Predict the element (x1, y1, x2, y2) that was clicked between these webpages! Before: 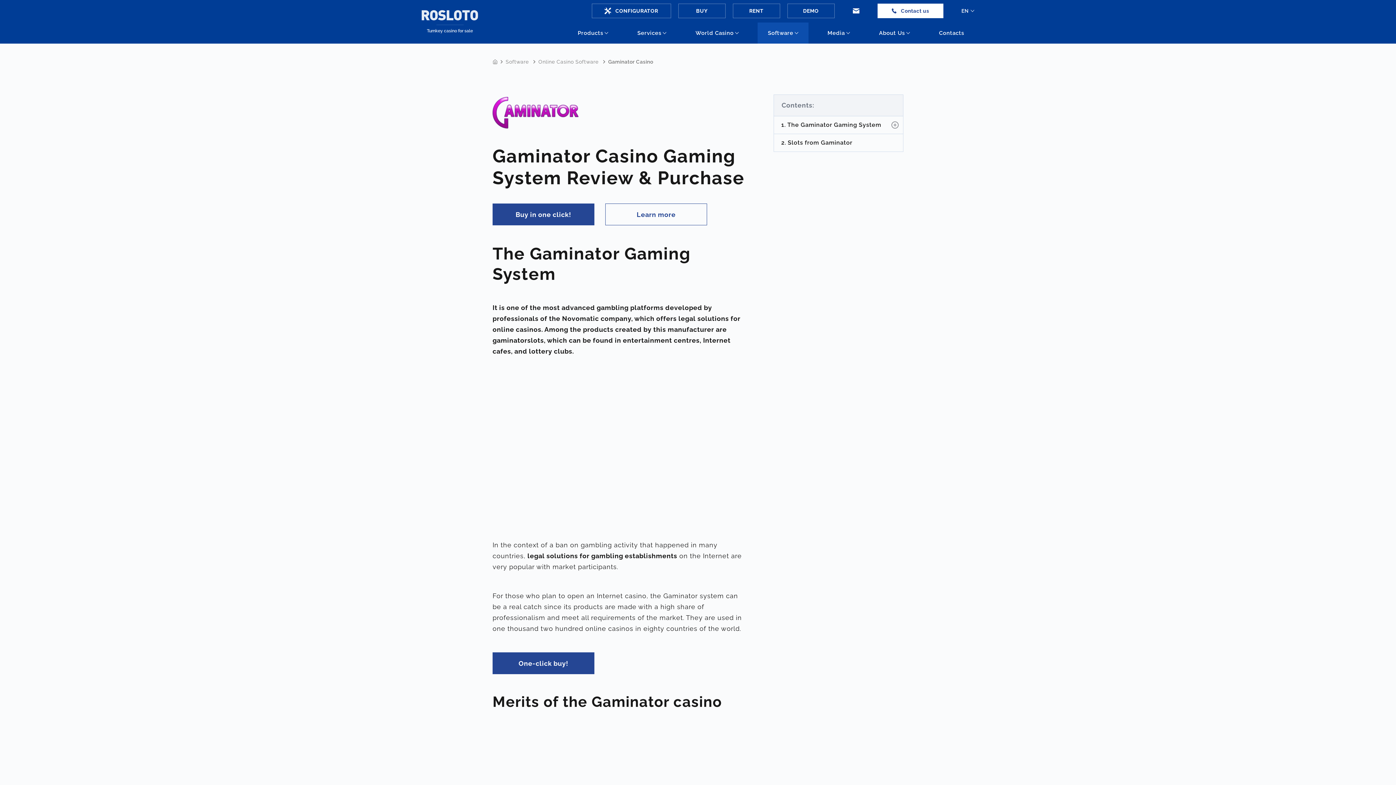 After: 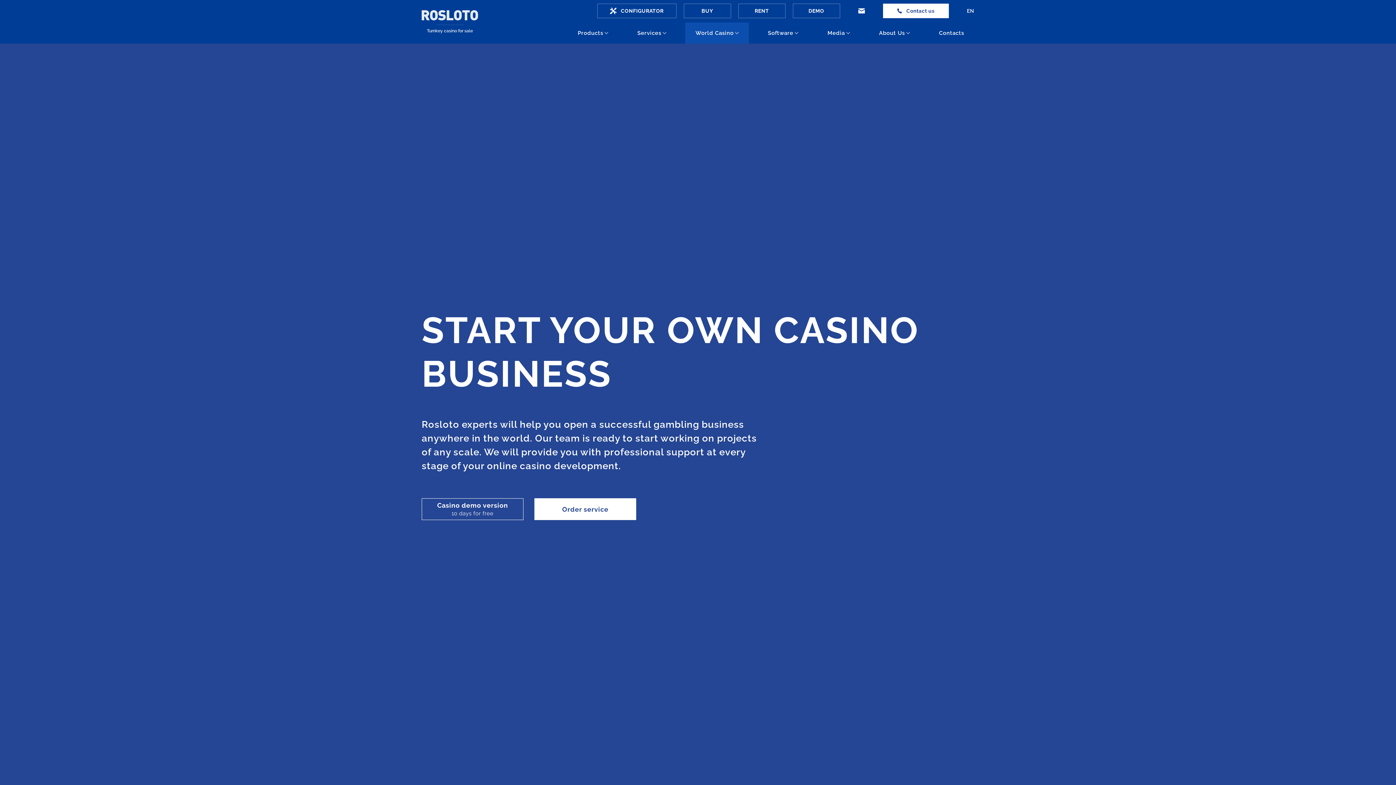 Action: bbox: (685, 22, 749, 43) label: World Casino